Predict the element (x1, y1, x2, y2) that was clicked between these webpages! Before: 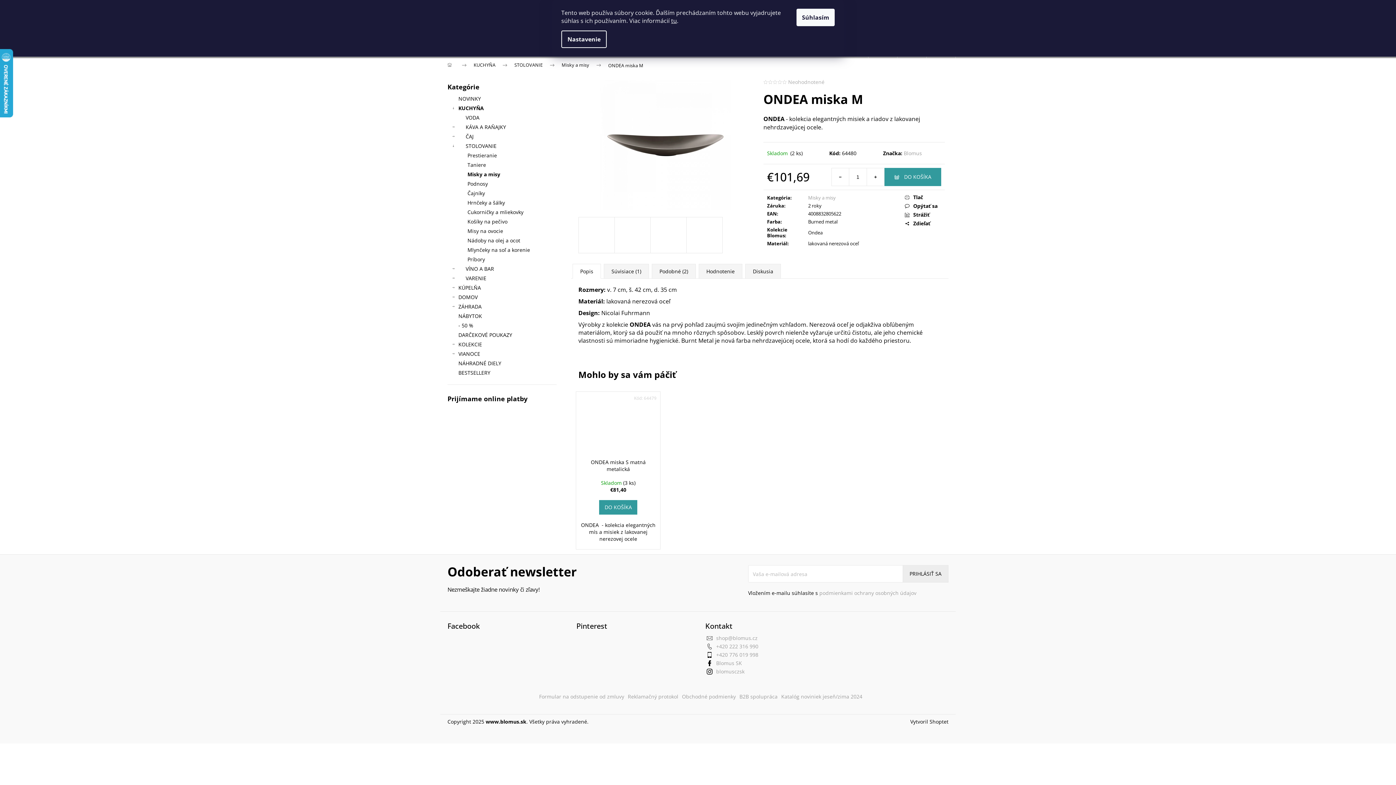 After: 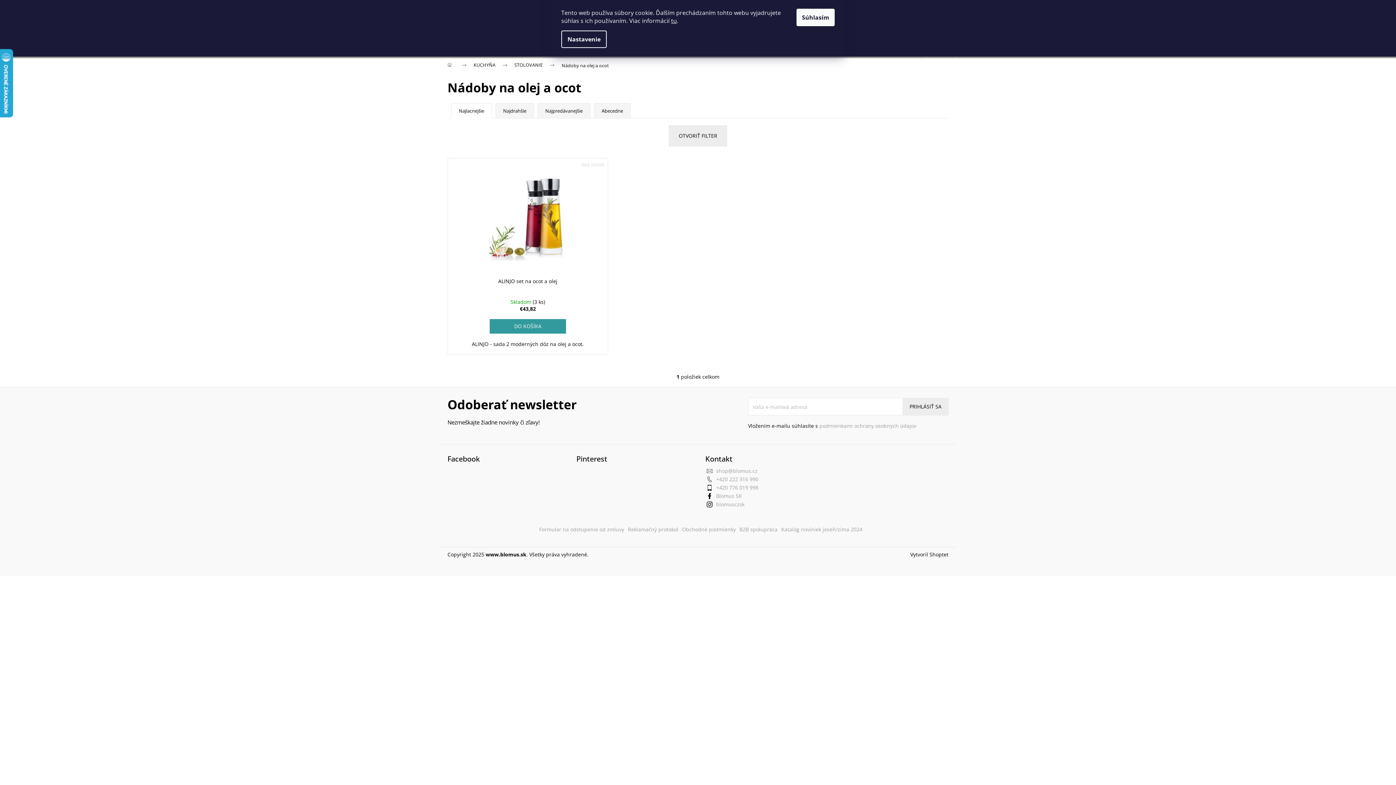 Action: label: Nádoby na olej a ocot bbox: (447, 236, 556, 245)